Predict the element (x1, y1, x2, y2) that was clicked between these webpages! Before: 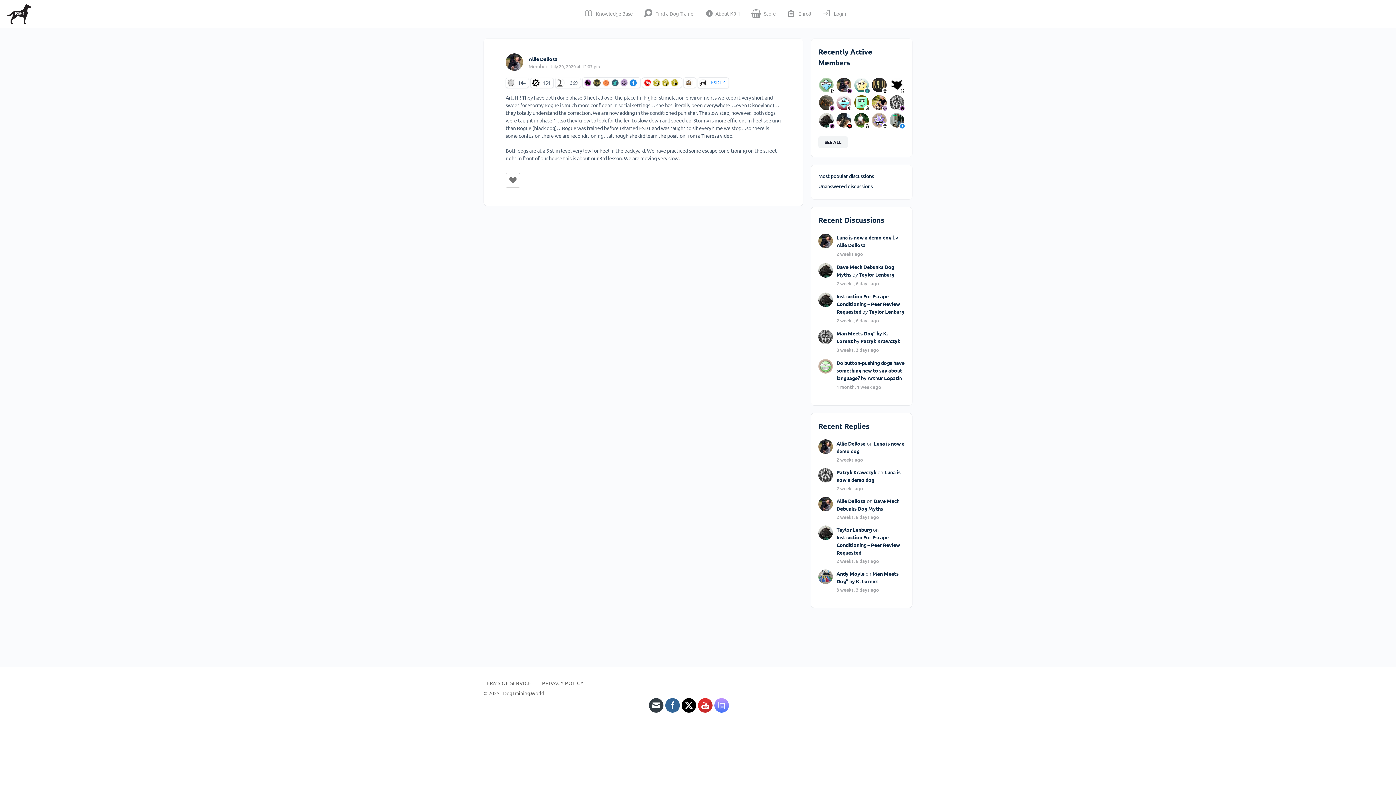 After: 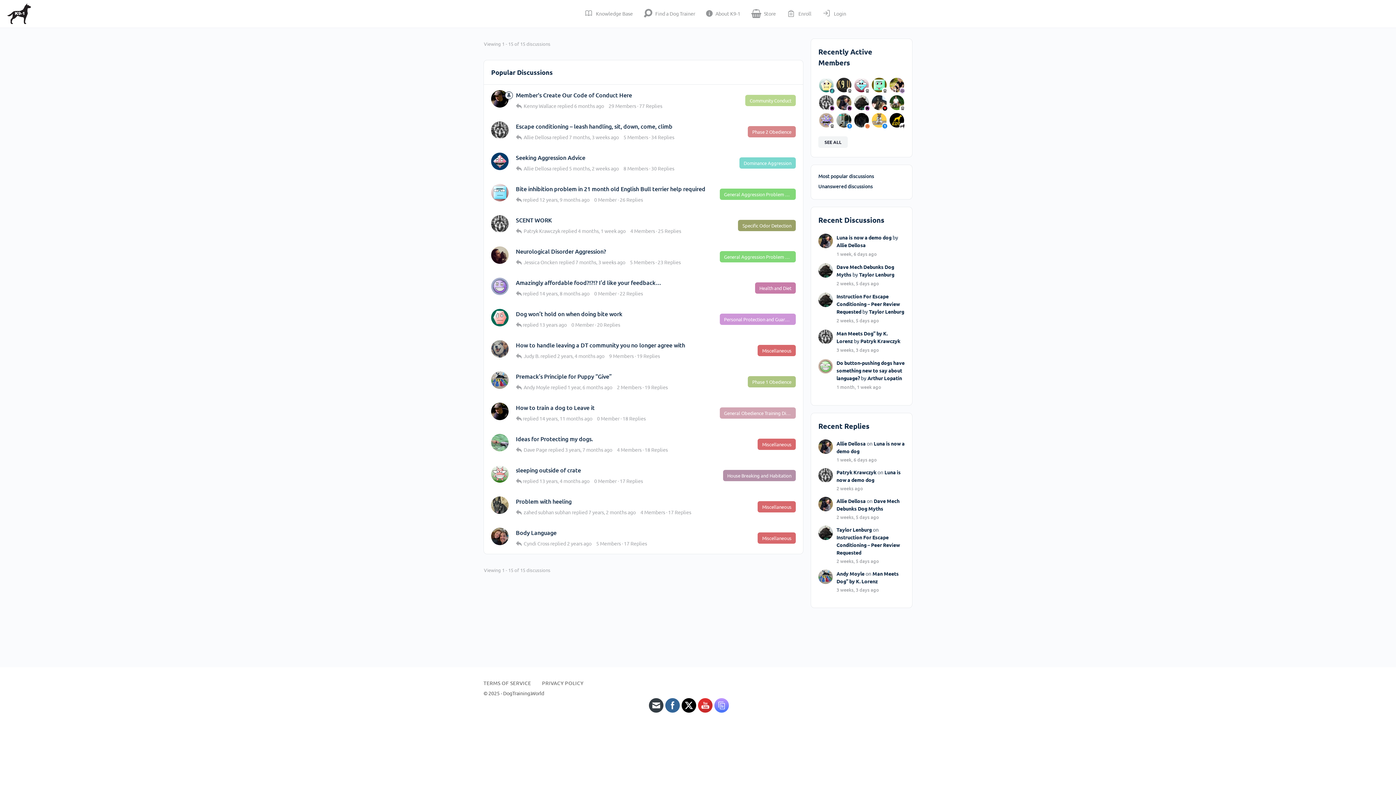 Action: label: Most popular discussions bbox: (818, 172, 874, 179)